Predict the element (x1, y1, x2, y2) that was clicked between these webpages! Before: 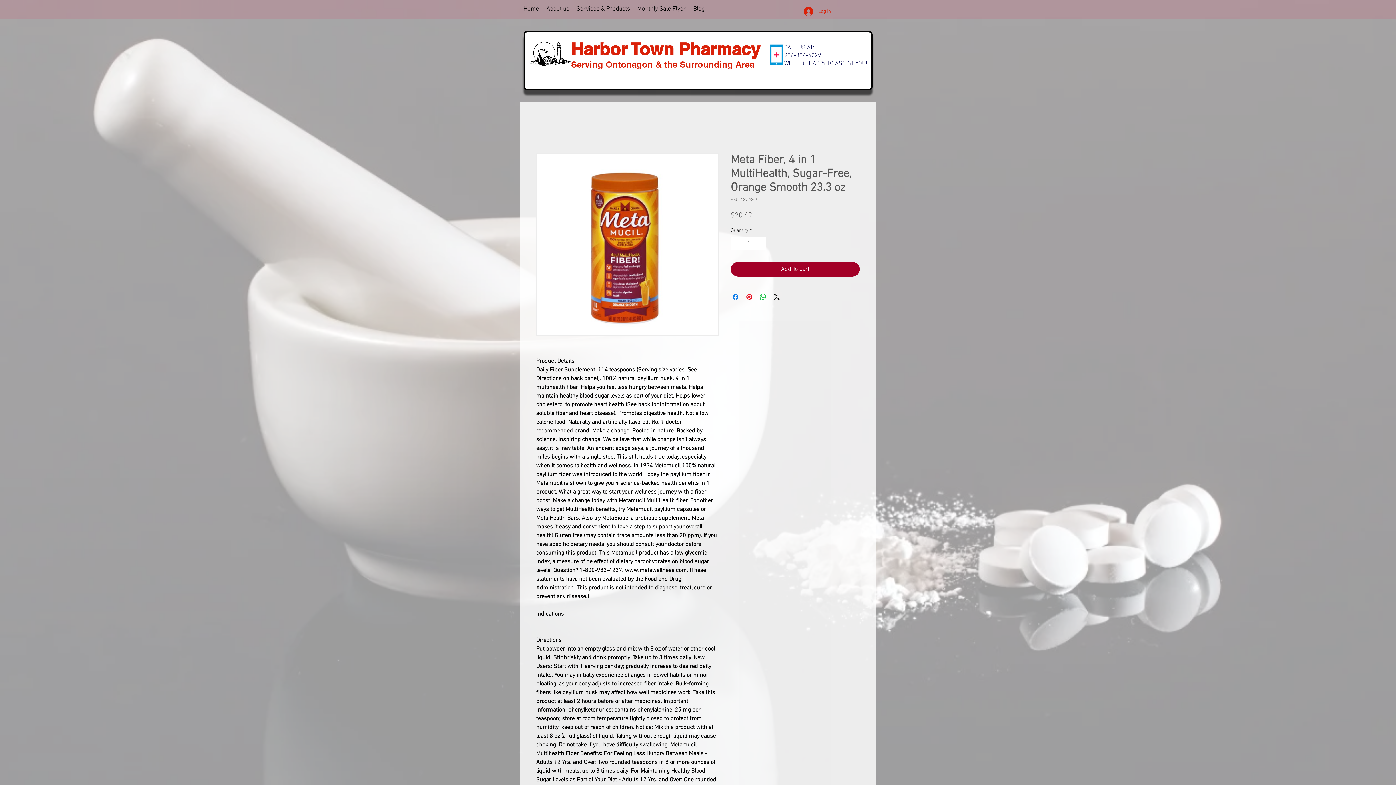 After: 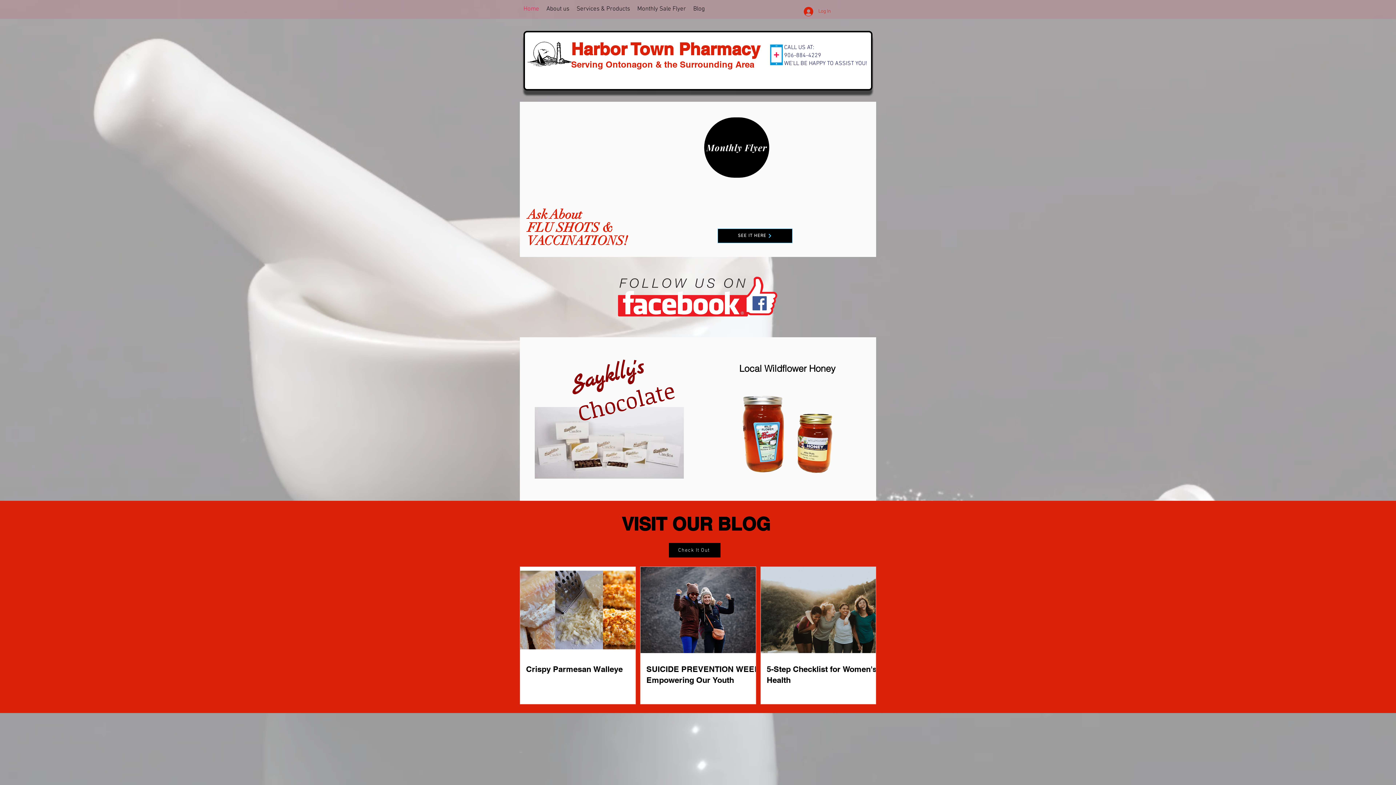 Action: bbox: (520, 2, 542, 16) label: Home